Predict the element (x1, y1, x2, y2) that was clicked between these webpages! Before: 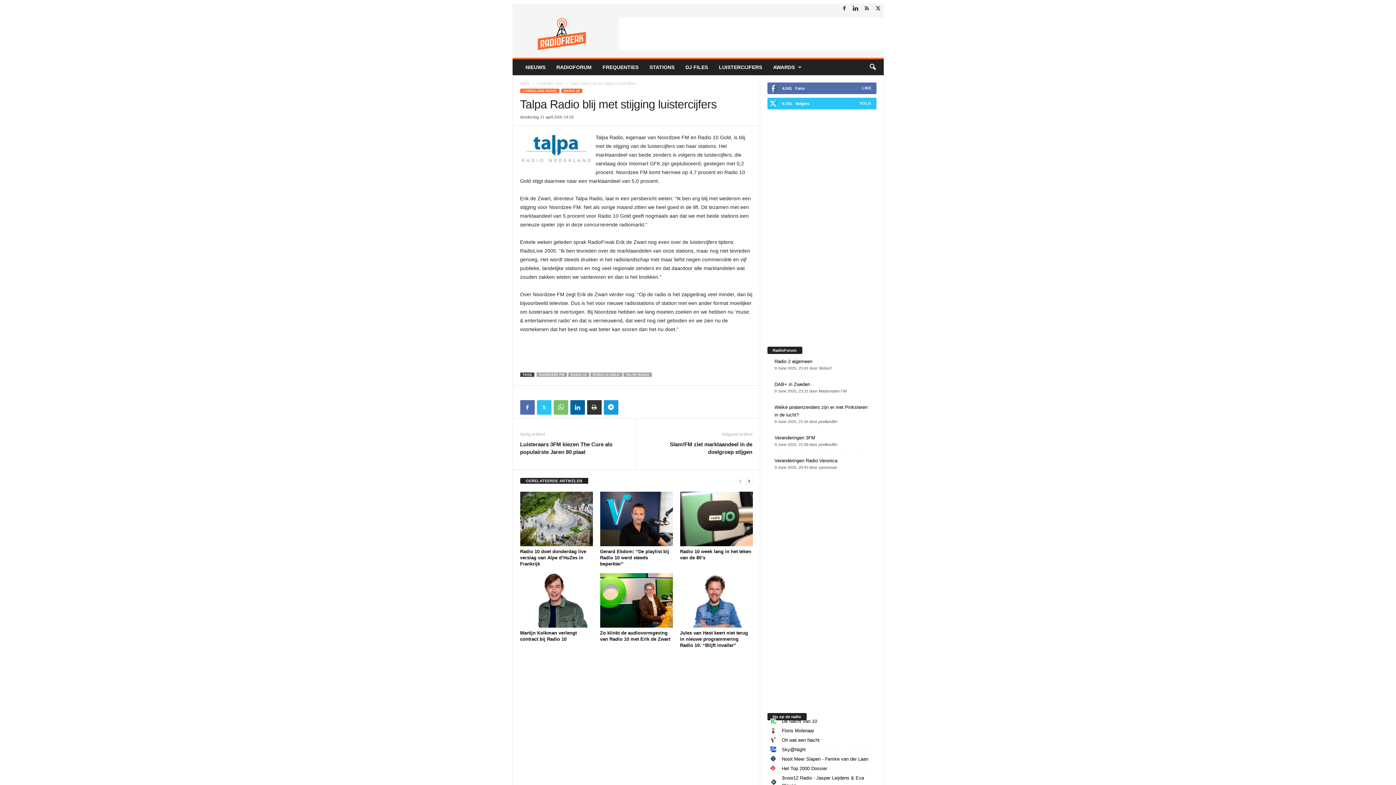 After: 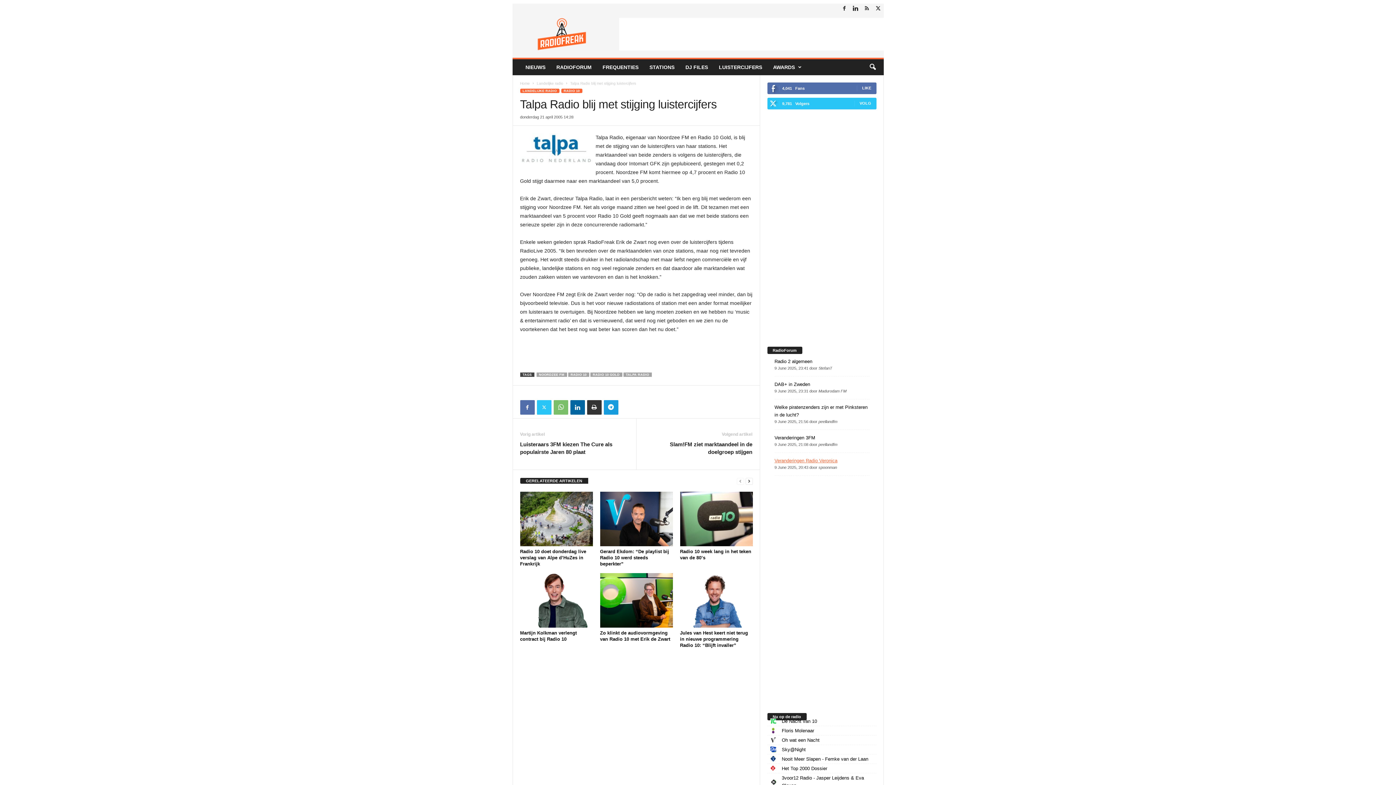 Action: label: Veranderingen Radio Veronica bbox: (774, 458, 837, 463)